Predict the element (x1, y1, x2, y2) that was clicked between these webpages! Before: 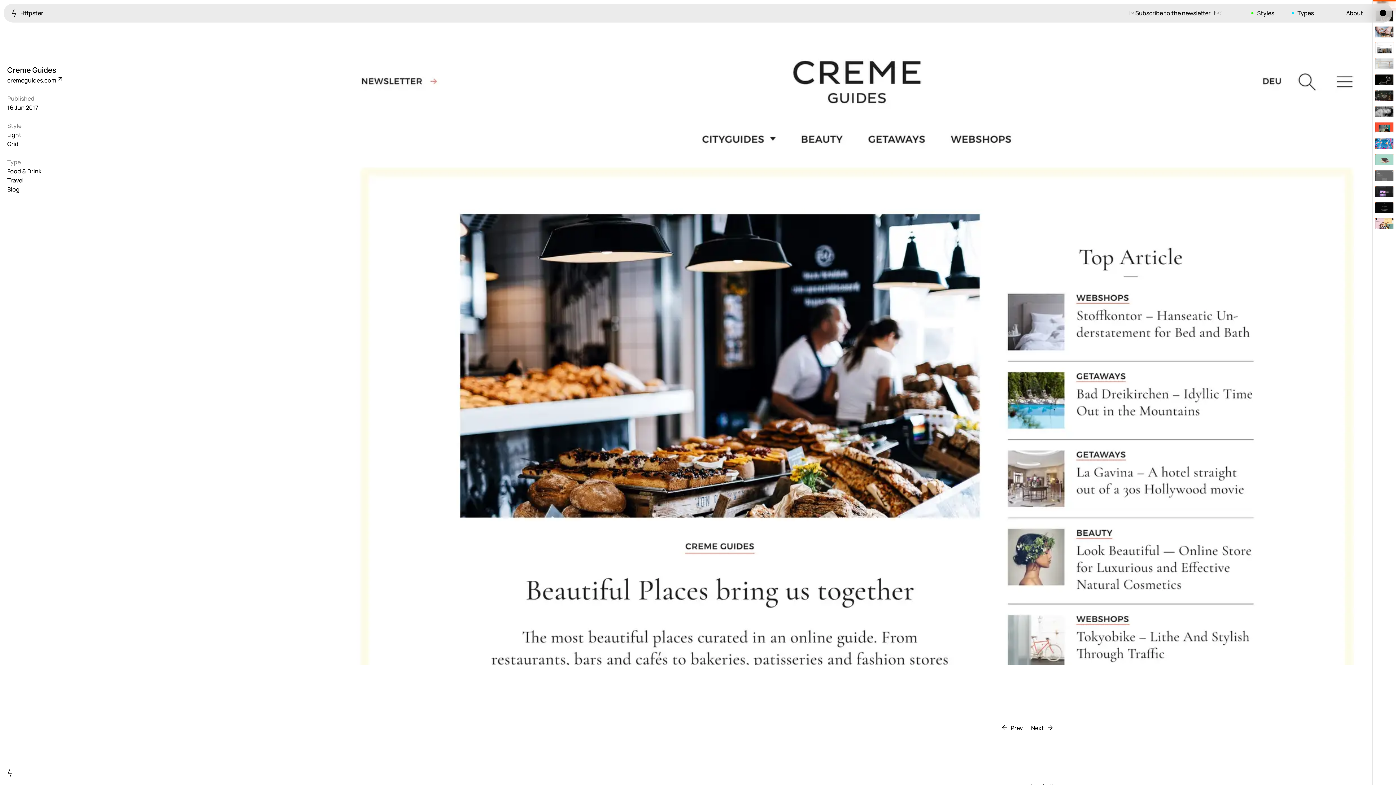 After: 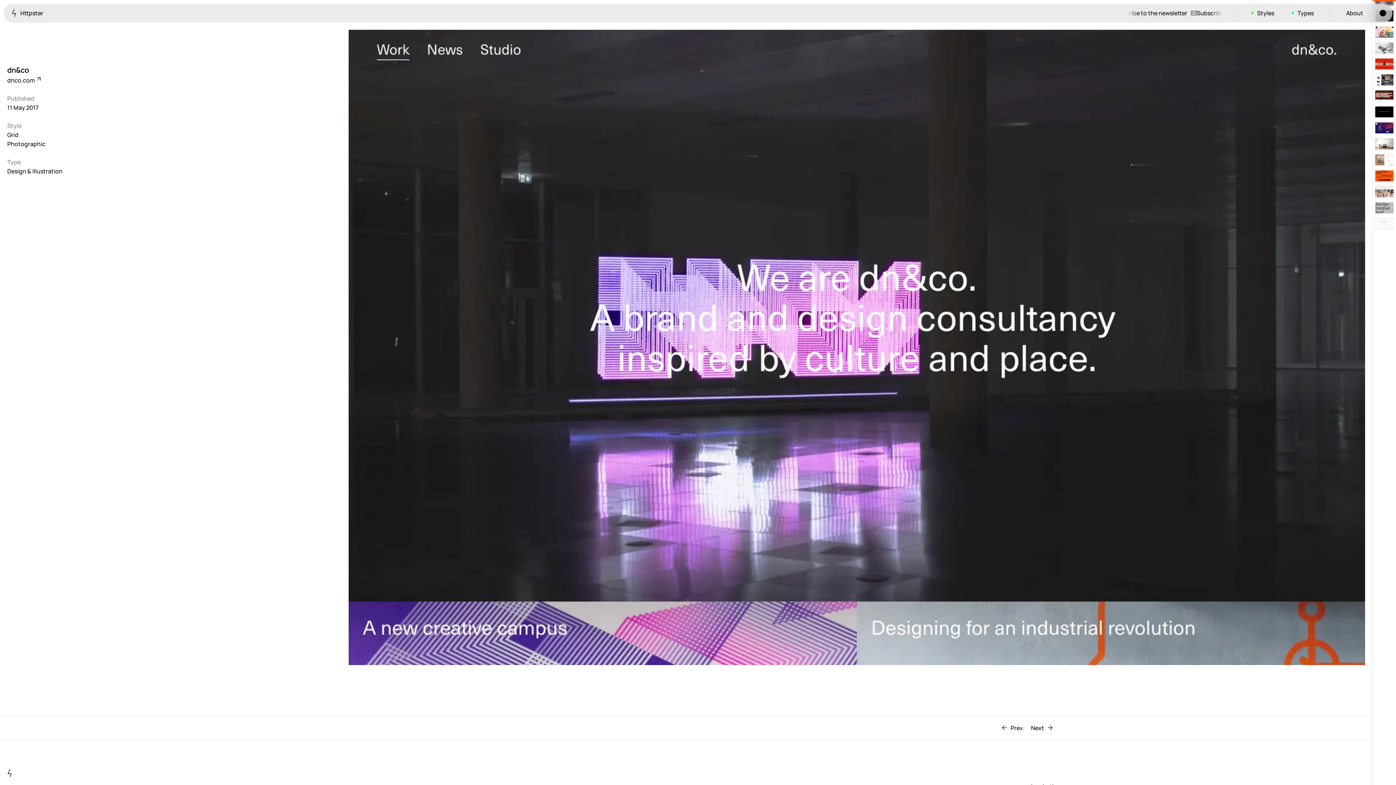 Action: bbox: (1373, 184, 1396, 200)